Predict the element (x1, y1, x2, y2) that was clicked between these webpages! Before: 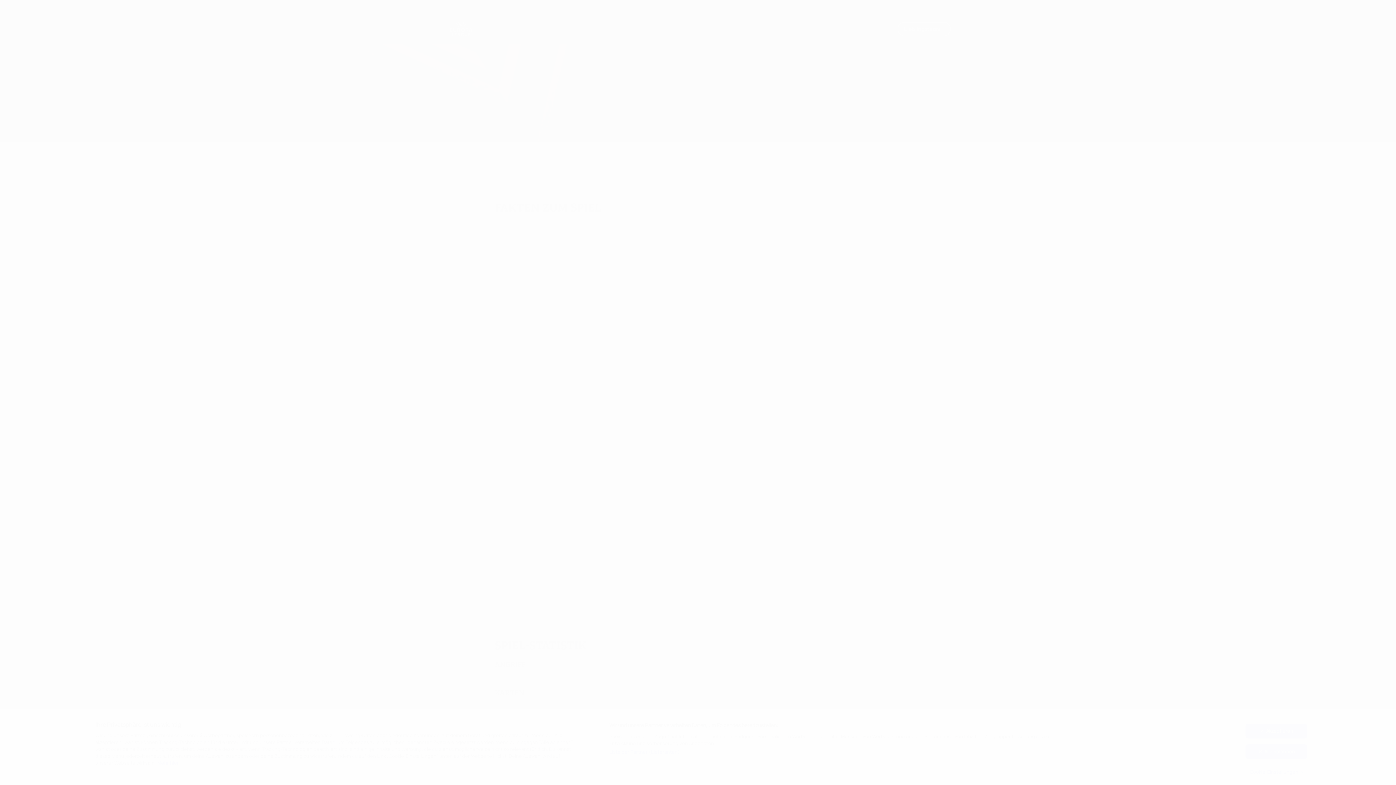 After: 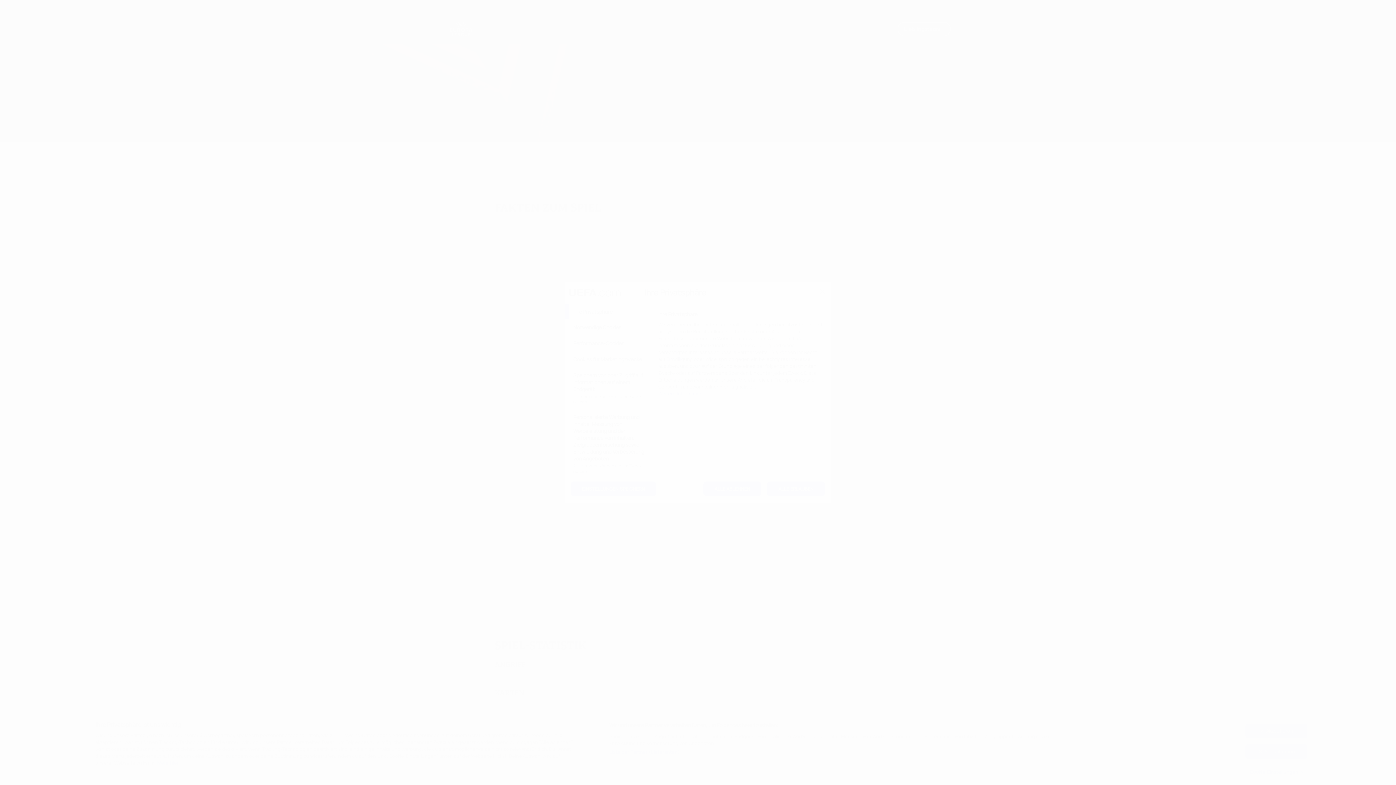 Action: bbox: (1245, 765, 1307, 779) label: Cookie-Einstellungen